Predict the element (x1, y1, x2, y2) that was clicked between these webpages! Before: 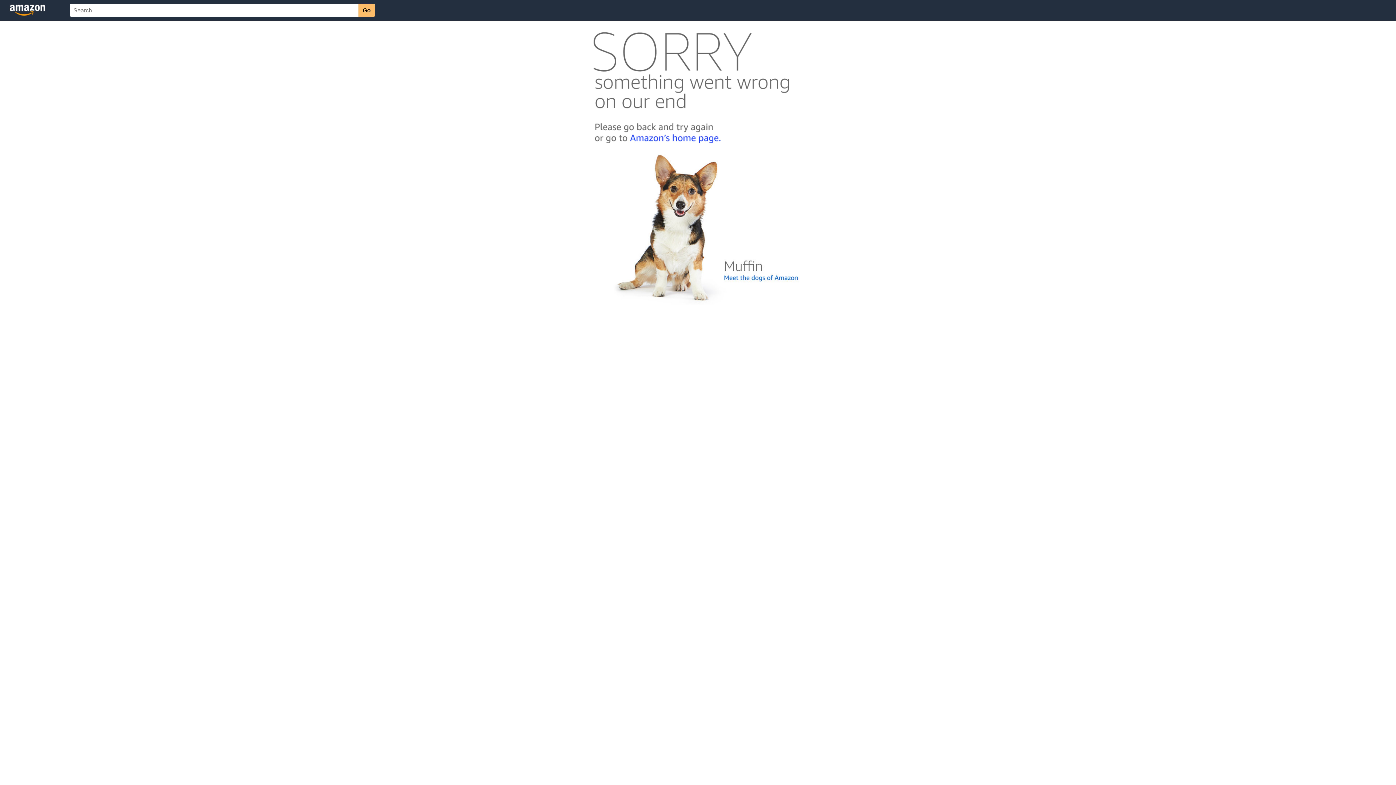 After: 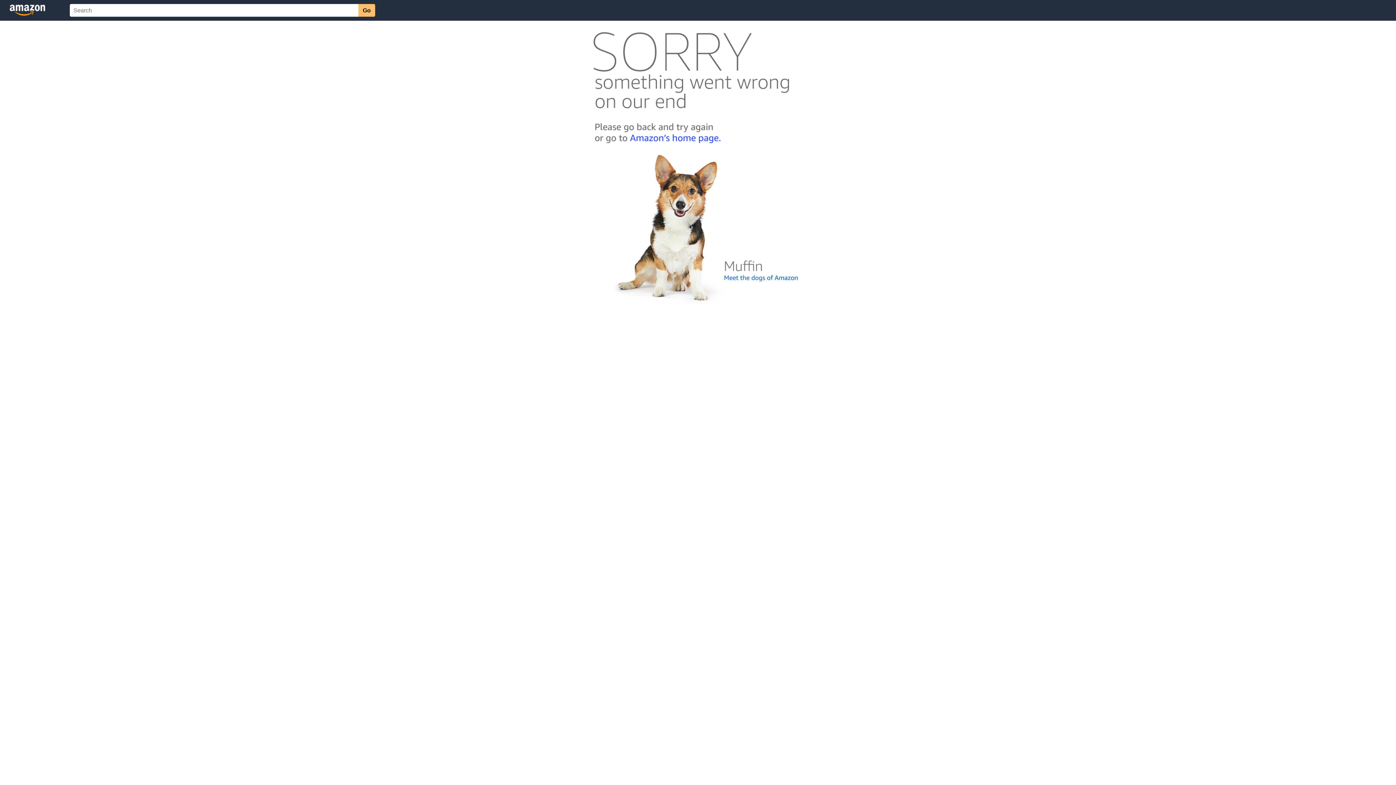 Action: bbox: (592, 300, 803, 306)